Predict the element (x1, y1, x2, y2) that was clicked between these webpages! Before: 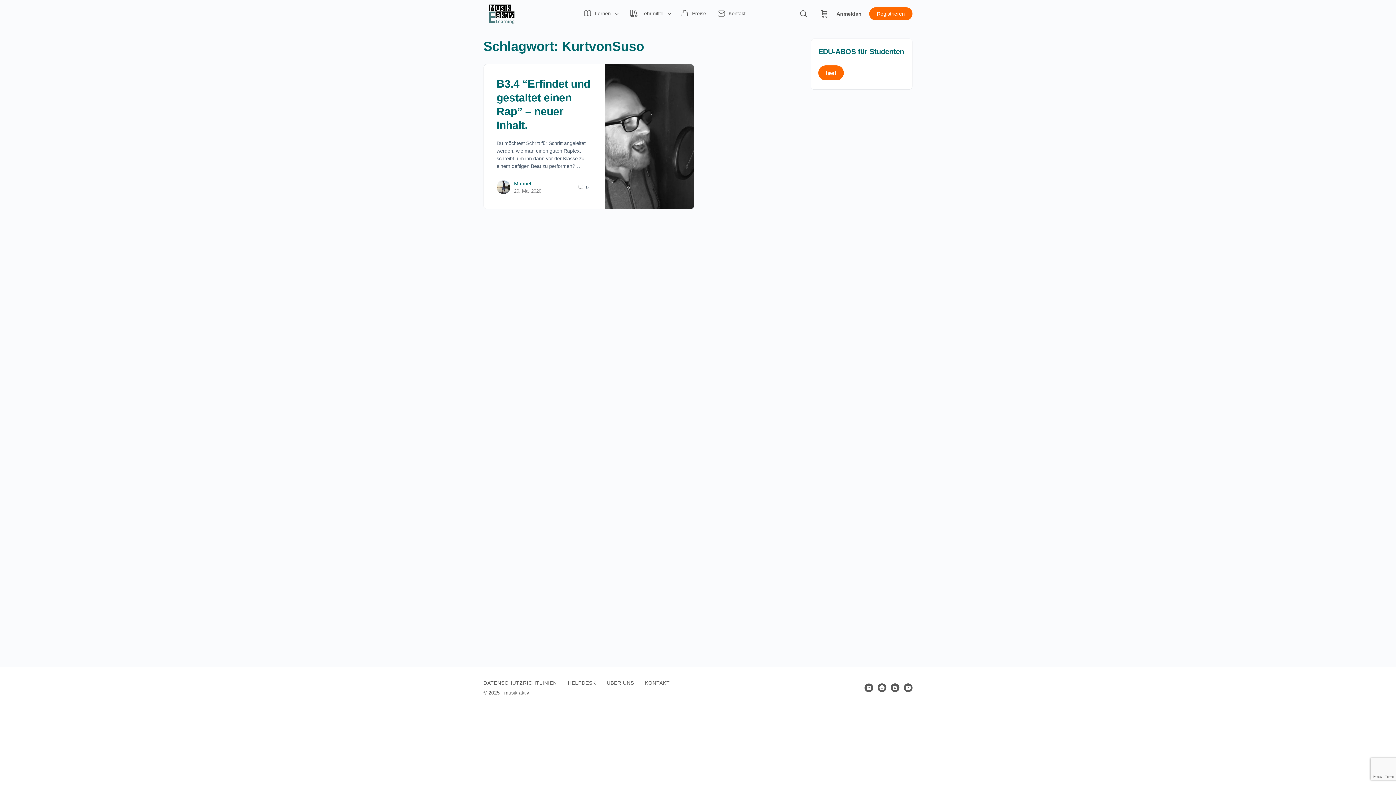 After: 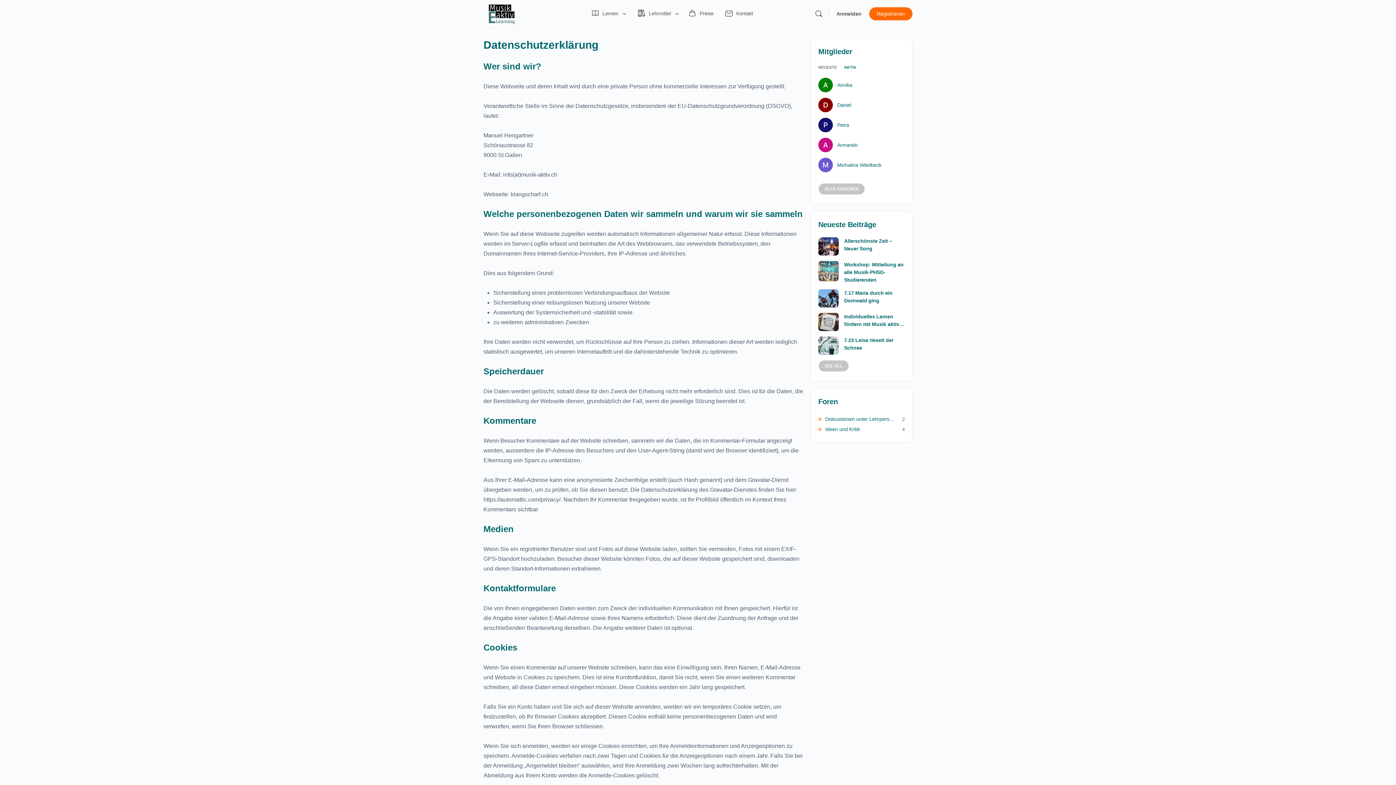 Action: bbox: (483, 680, 557, 686) label: DATENSCHUTZRICHTLINIEN